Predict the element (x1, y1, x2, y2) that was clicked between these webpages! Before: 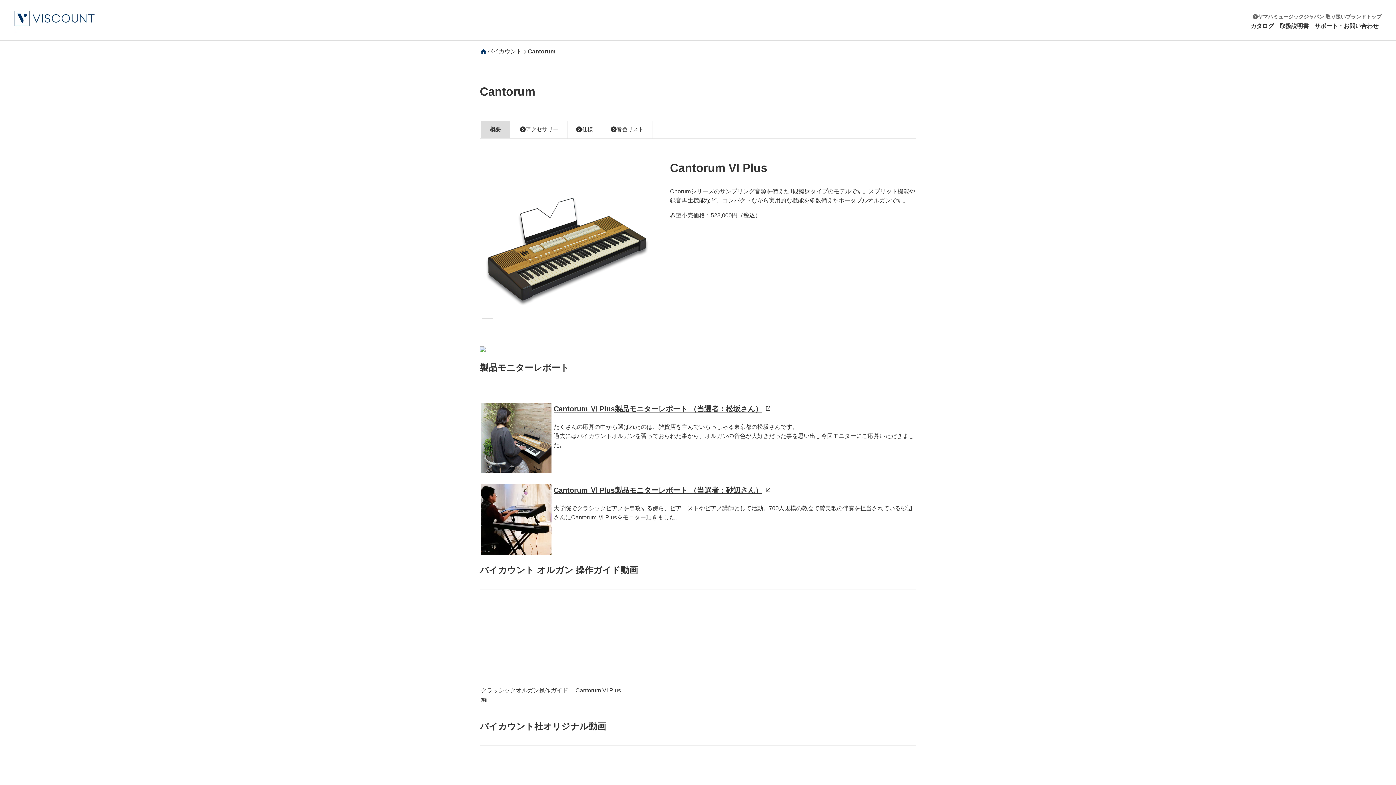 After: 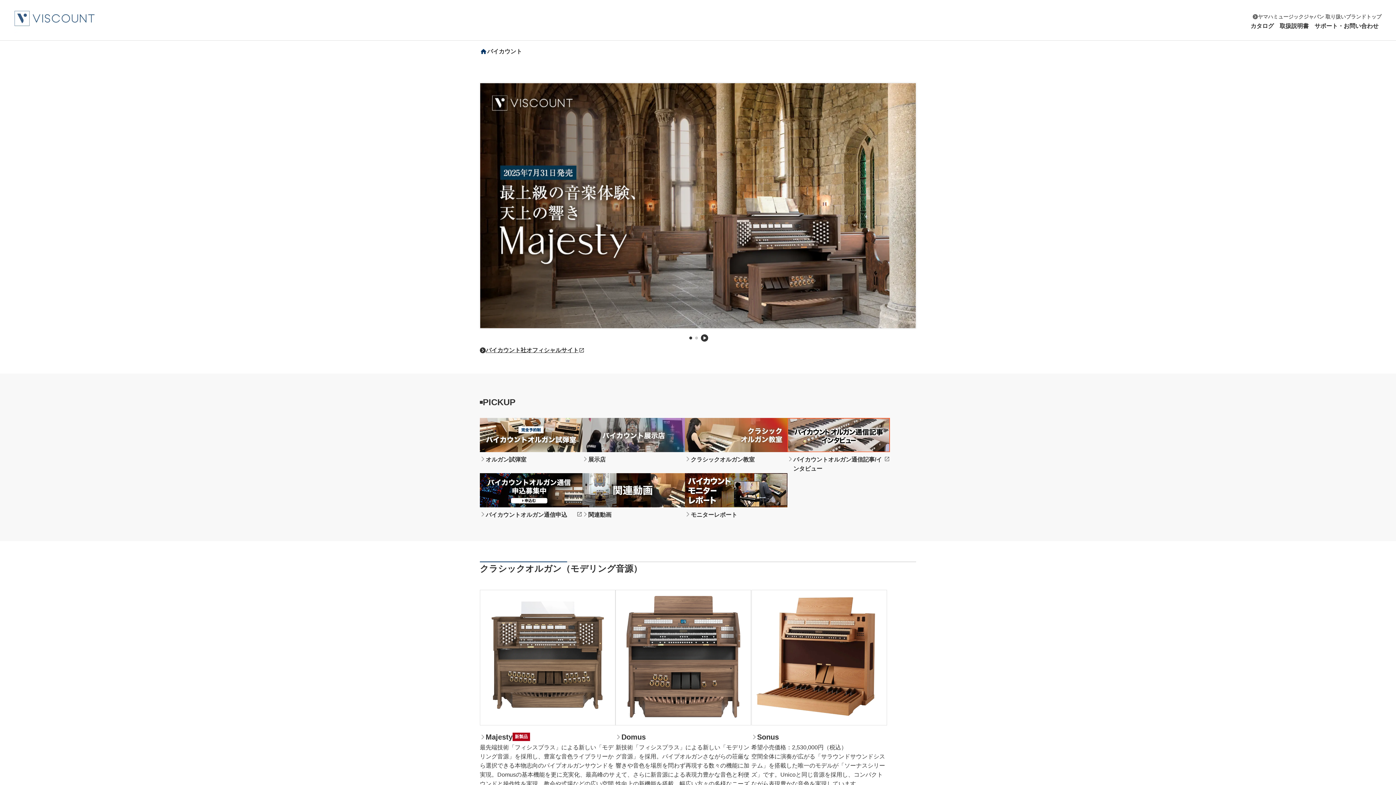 Action: bbox: (14, 4, 94, 33)